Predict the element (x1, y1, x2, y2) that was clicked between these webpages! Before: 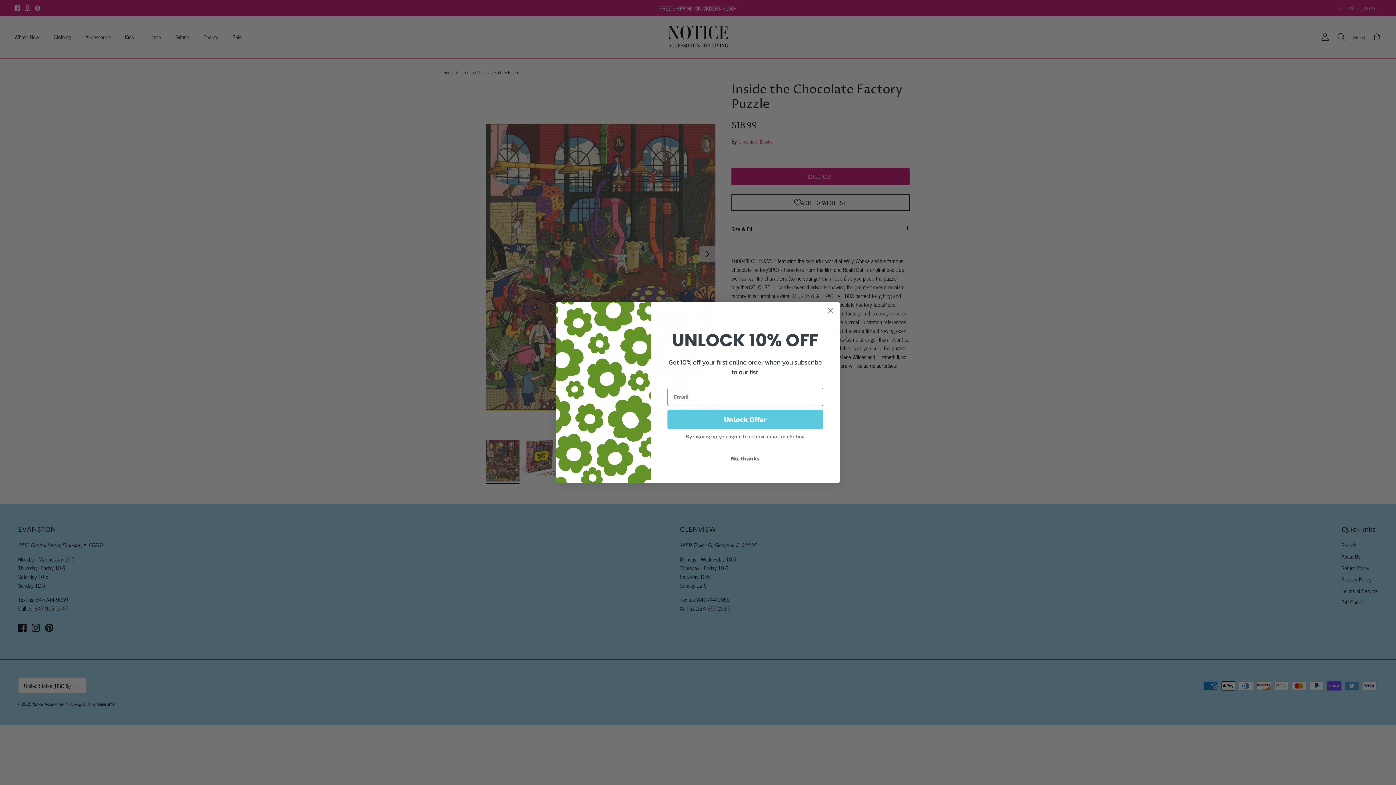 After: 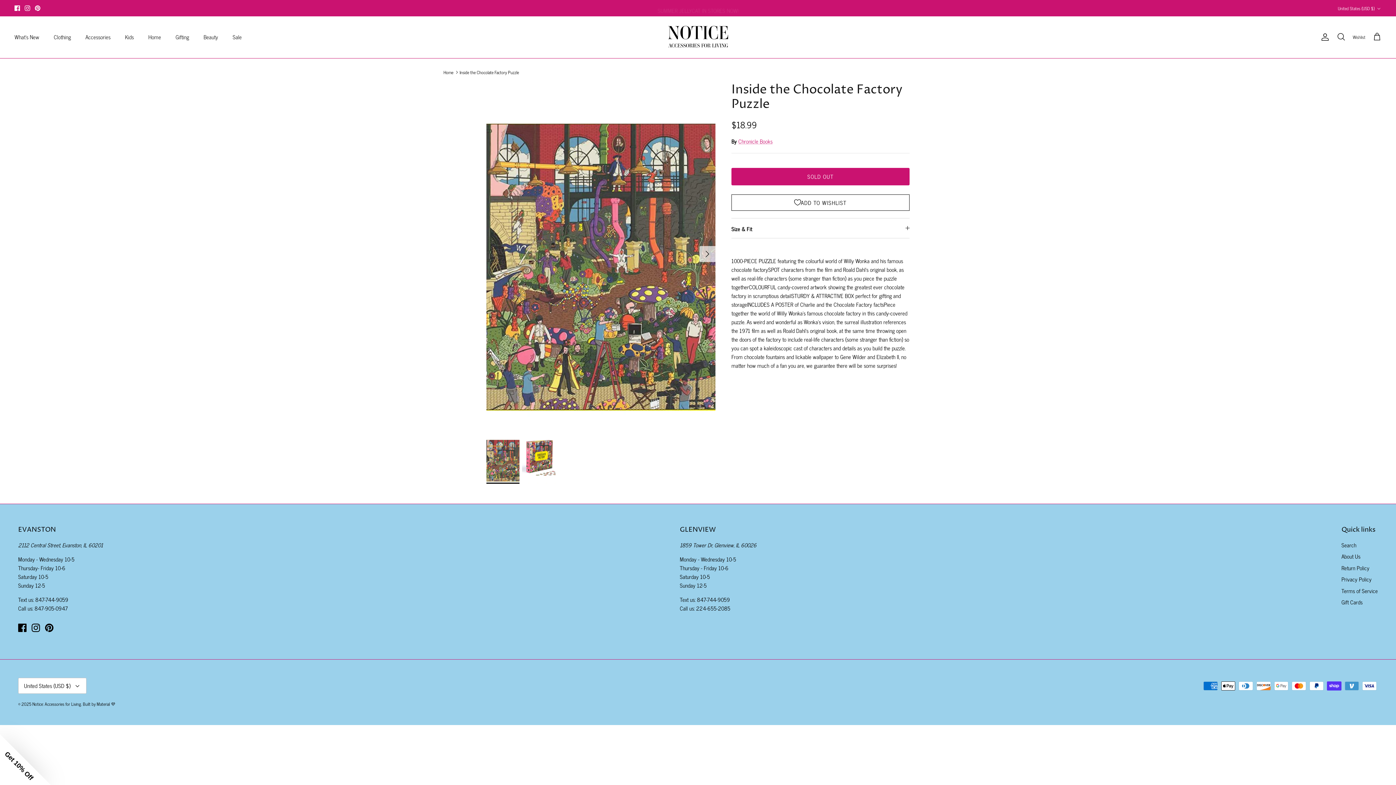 Action: label: Close dialog bbox: (824, 304, 837, 317)